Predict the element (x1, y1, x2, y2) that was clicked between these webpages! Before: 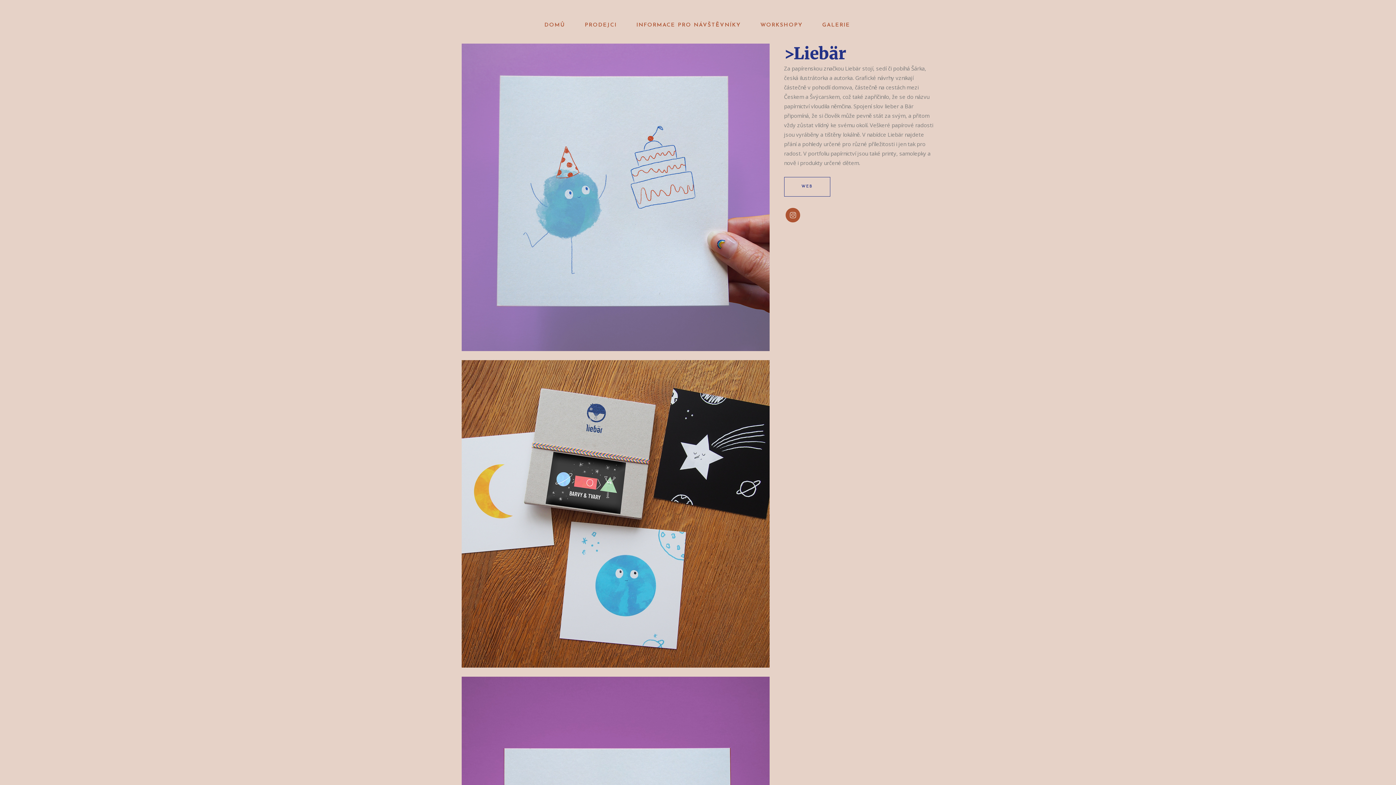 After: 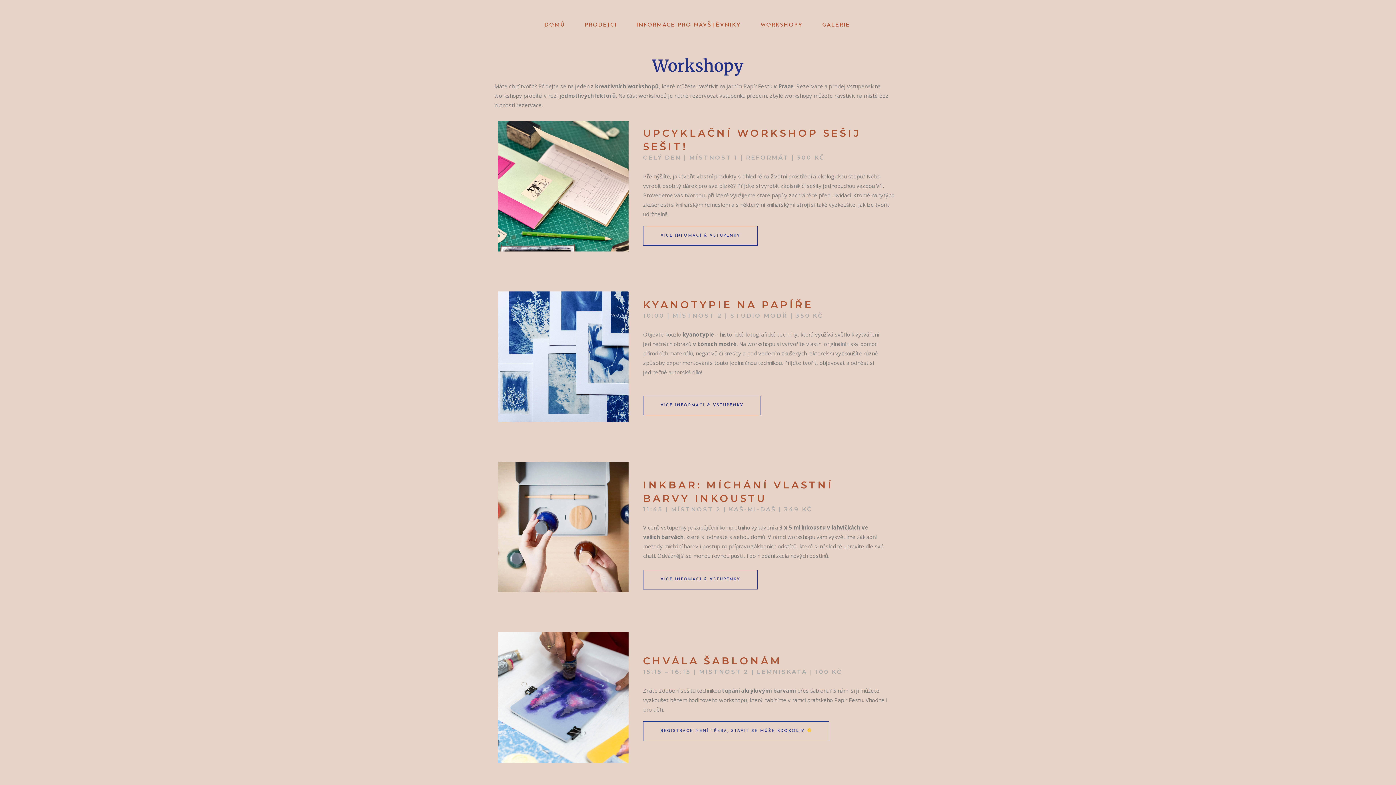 Action: label: WORKSHOPY bbox: (750, 7, 812, 43)